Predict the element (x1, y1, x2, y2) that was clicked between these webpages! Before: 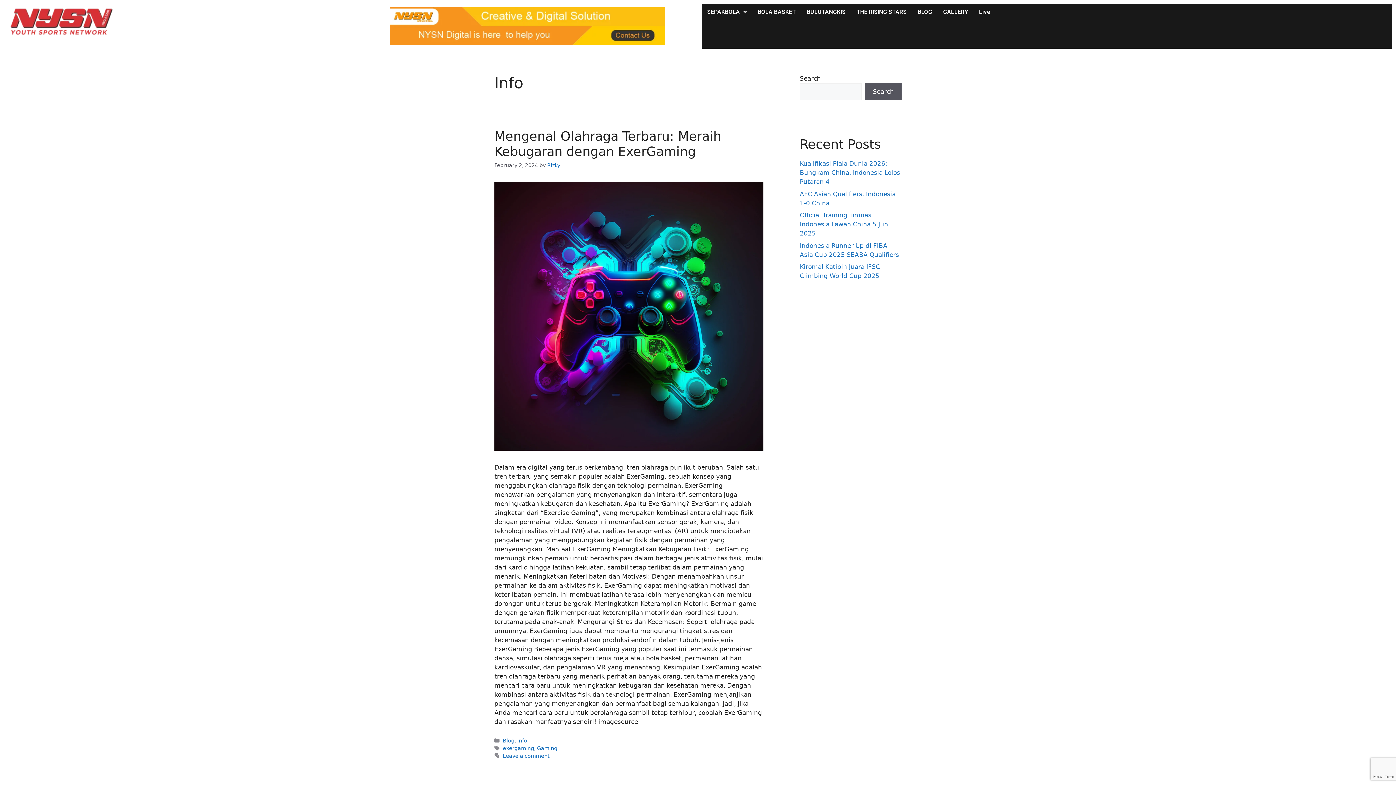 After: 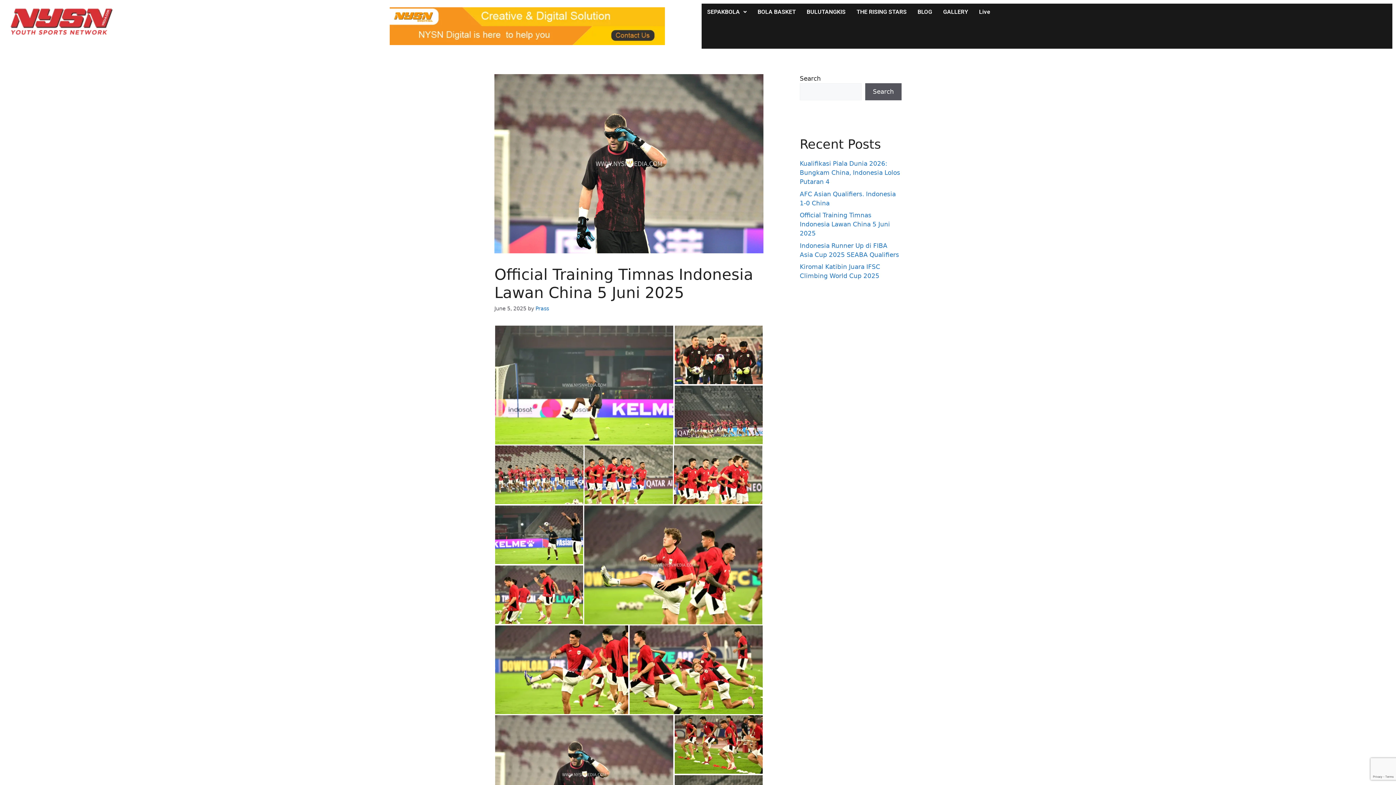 Action: label: Official Training Timnas Indonesia Lawan China 5 Juni 2025 bbox: (800, 211, 890, 237)